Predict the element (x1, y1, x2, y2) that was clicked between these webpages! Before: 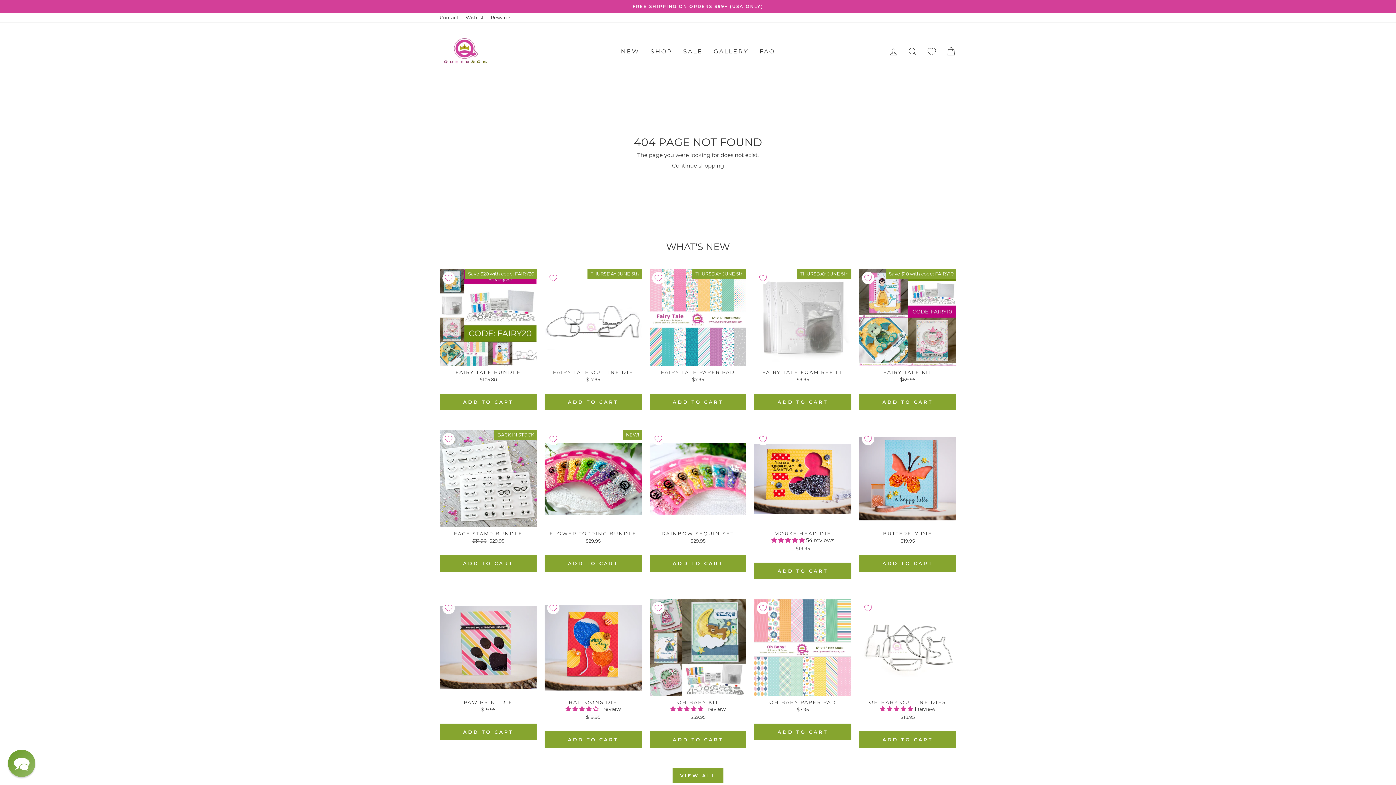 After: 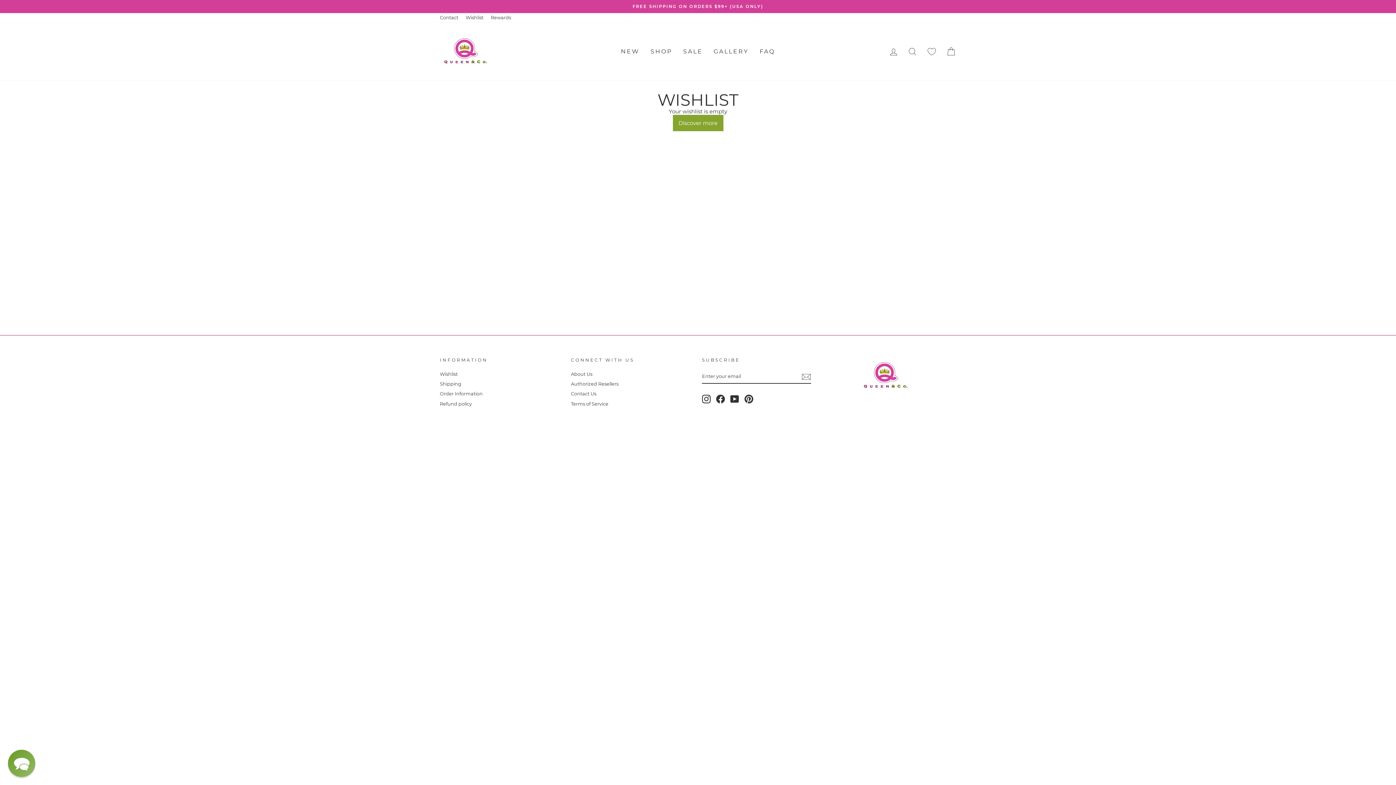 Action: label: Wishlist bbox: (923, 44, 940, 58)